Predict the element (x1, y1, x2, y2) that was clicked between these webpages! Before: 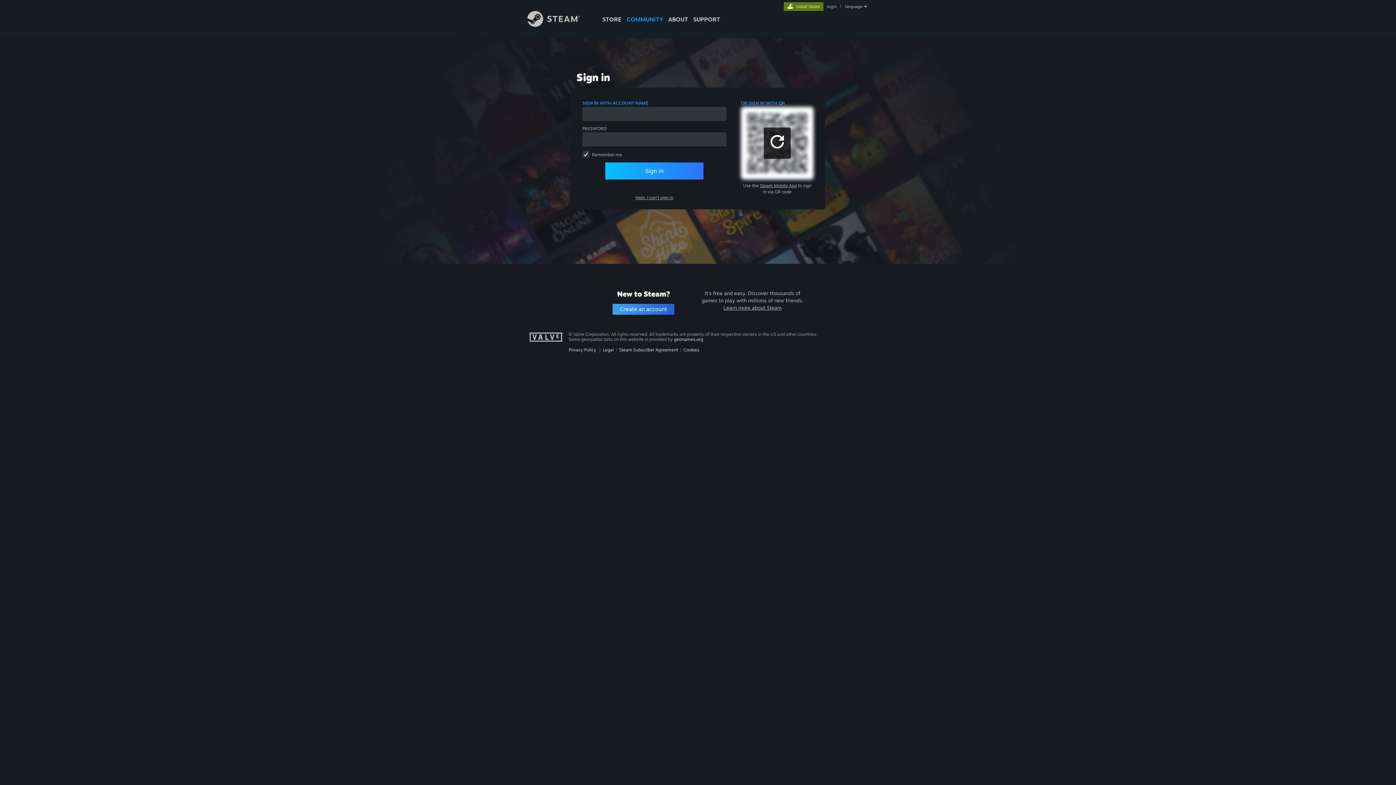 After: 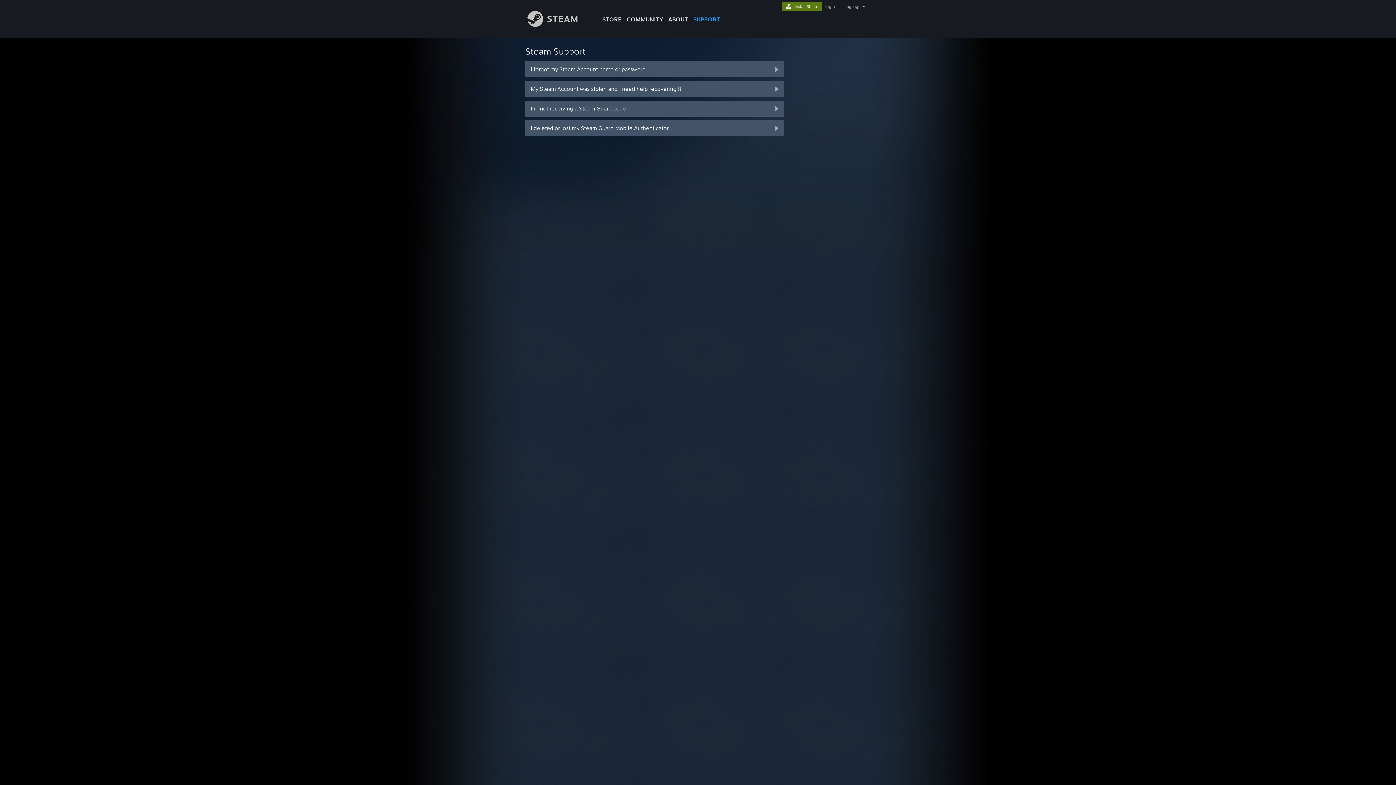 Action: label: Help, I can't sign in bbox: (582, 194, 726, 200)